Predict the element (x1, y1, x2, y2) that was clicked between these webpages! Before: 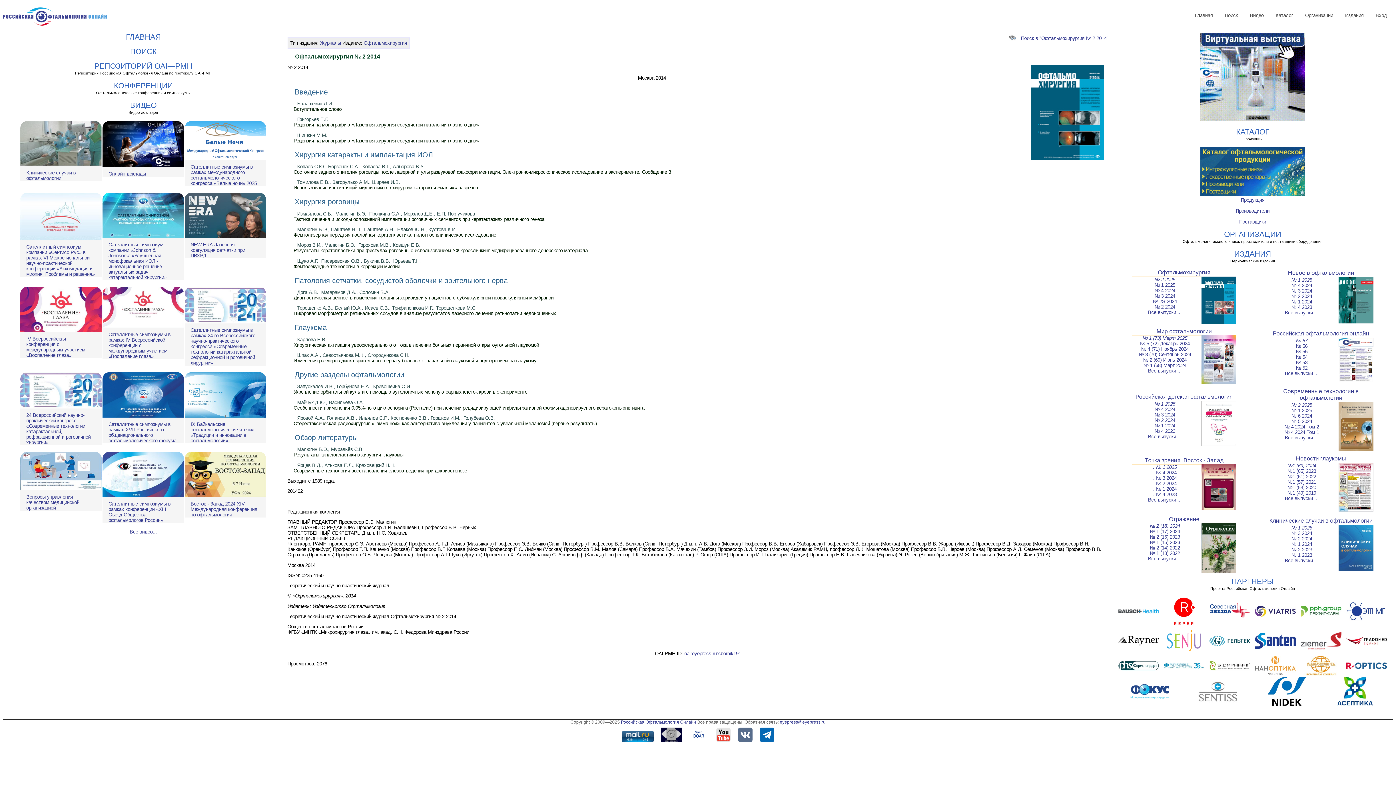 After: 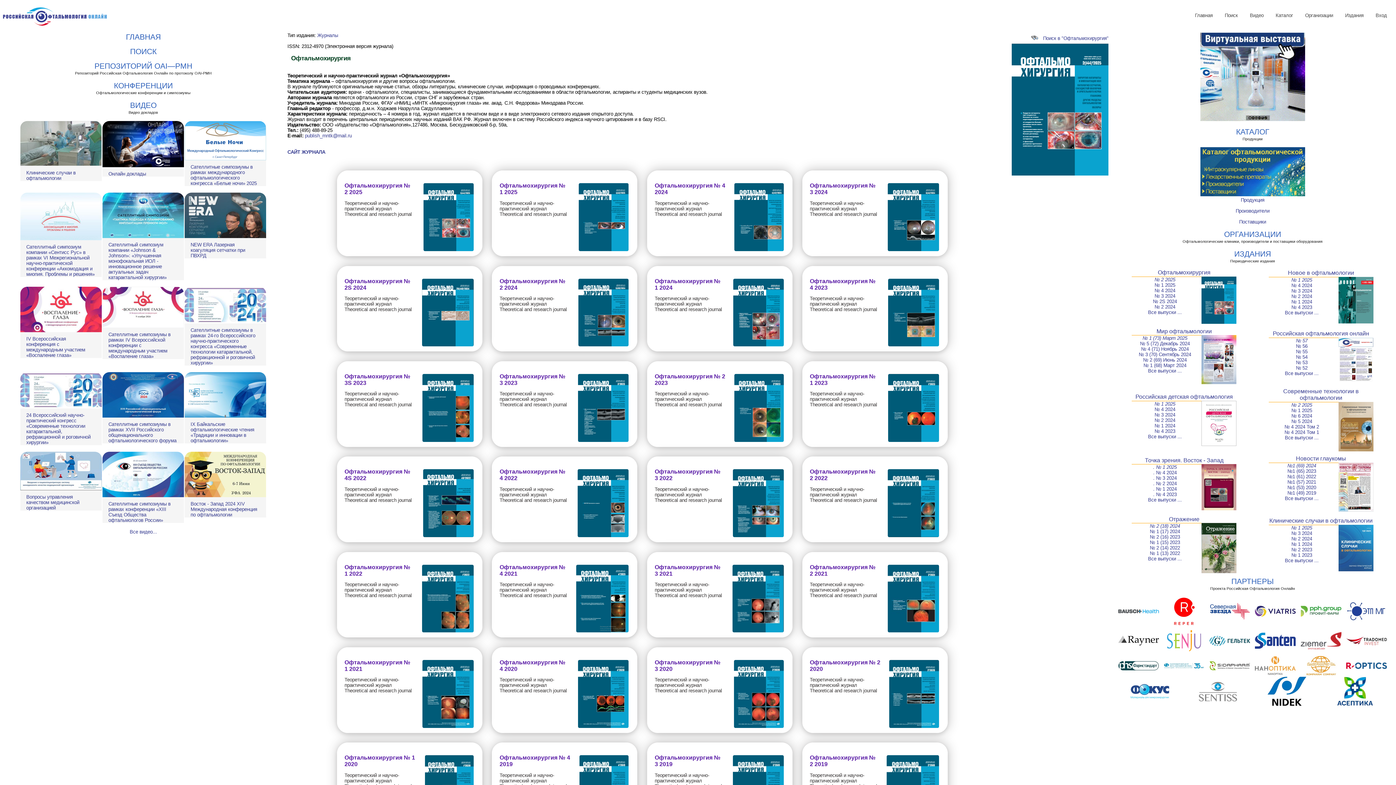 Action: bbox: (363, 40, 407, 45) label: Офтальмохирургия